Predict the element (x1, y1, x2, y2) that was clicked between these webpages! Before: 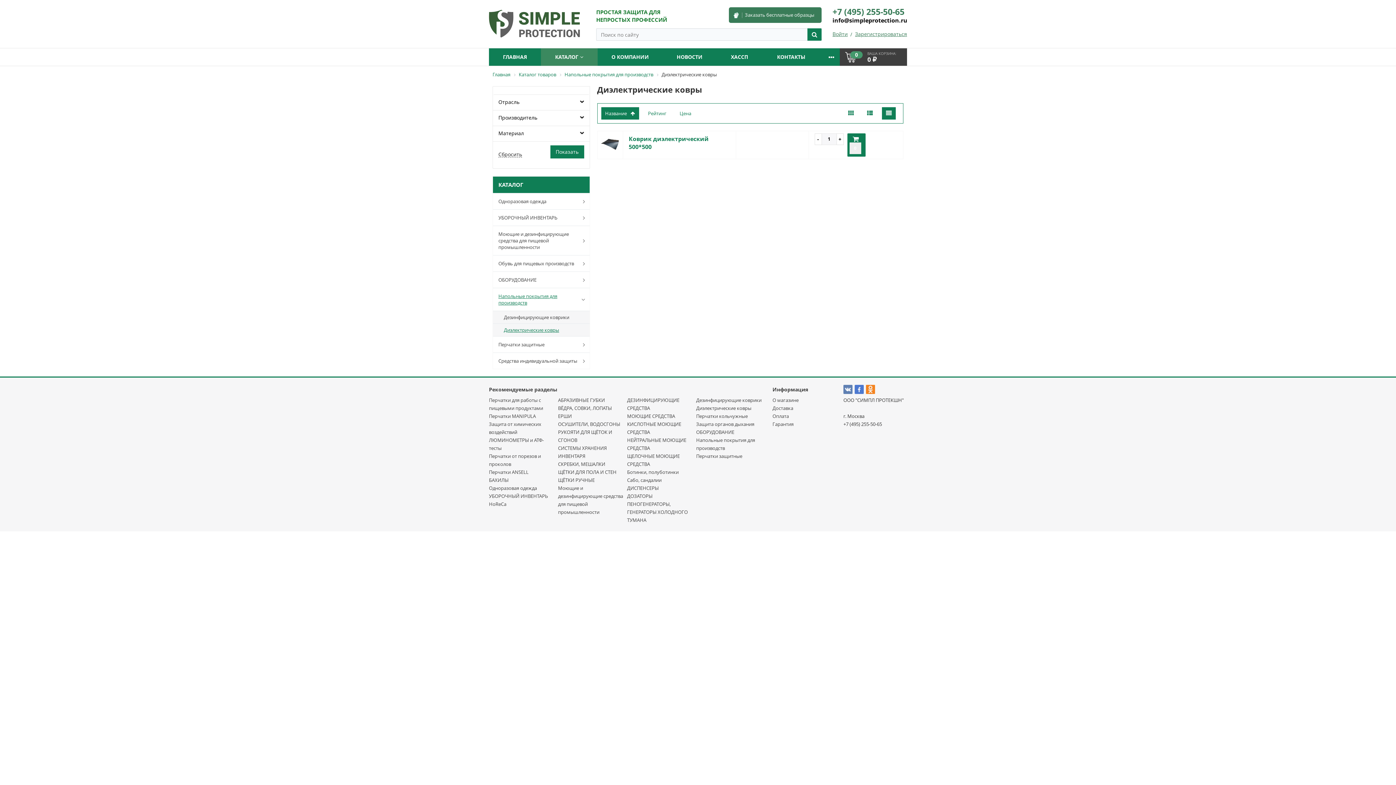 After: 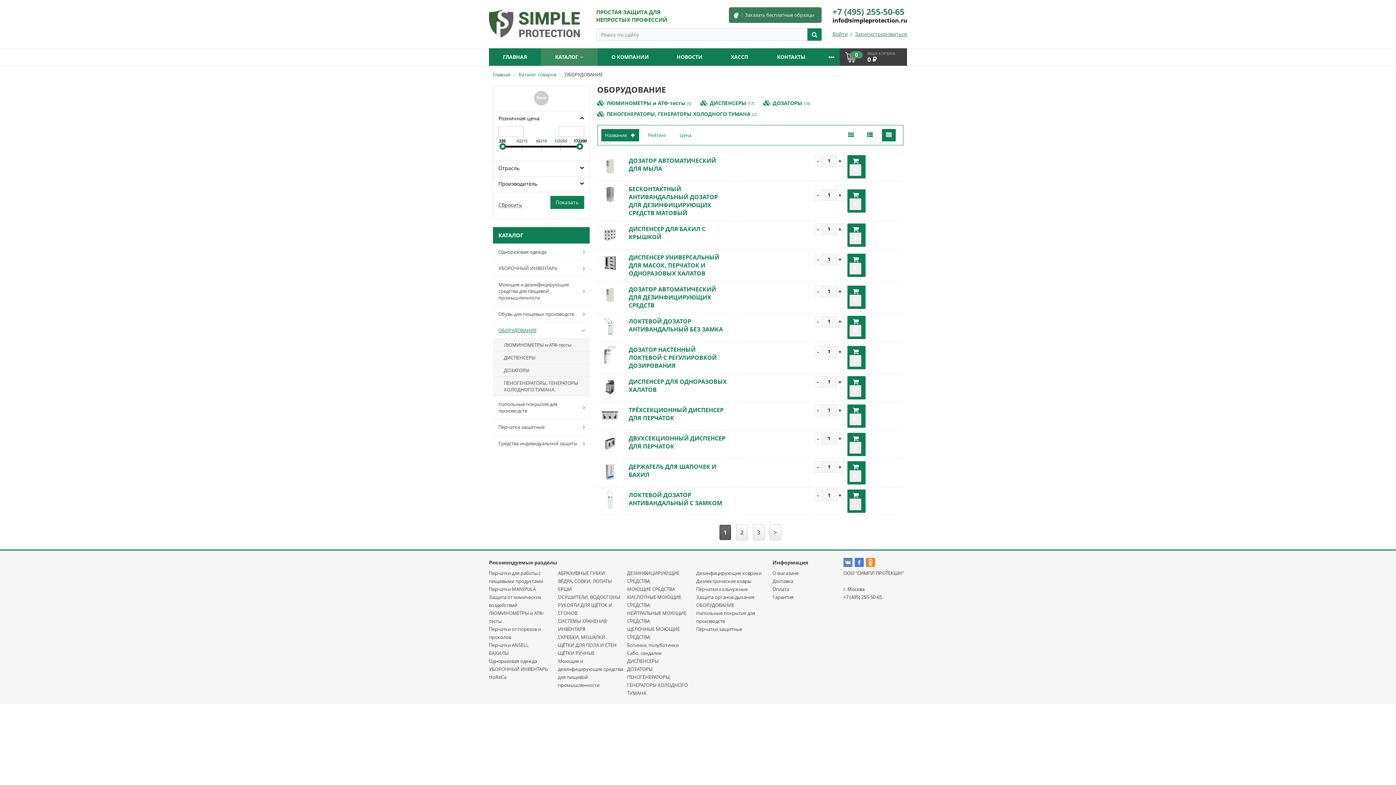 Action: label: ОБОРУДОВАНИЕ bbox: (696, 429, 734, 435)